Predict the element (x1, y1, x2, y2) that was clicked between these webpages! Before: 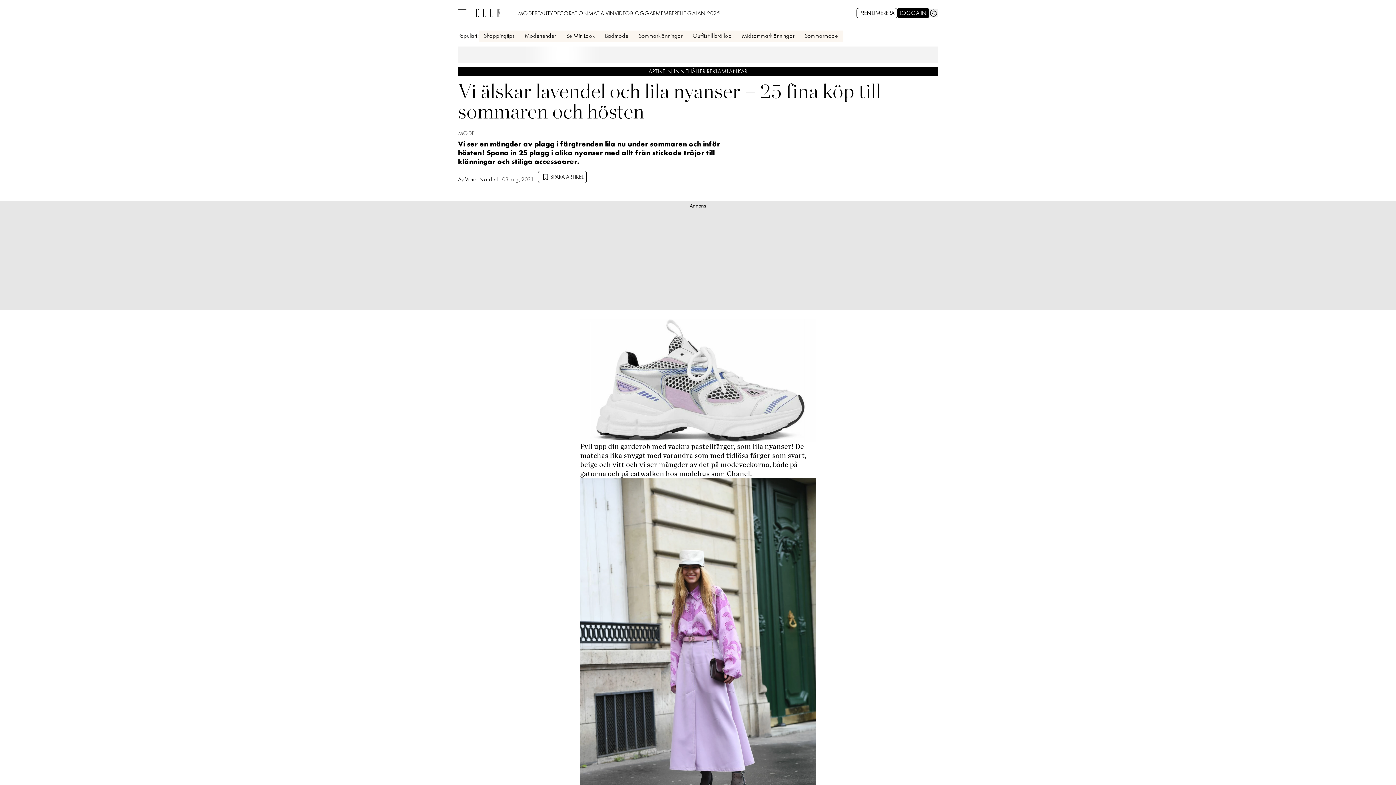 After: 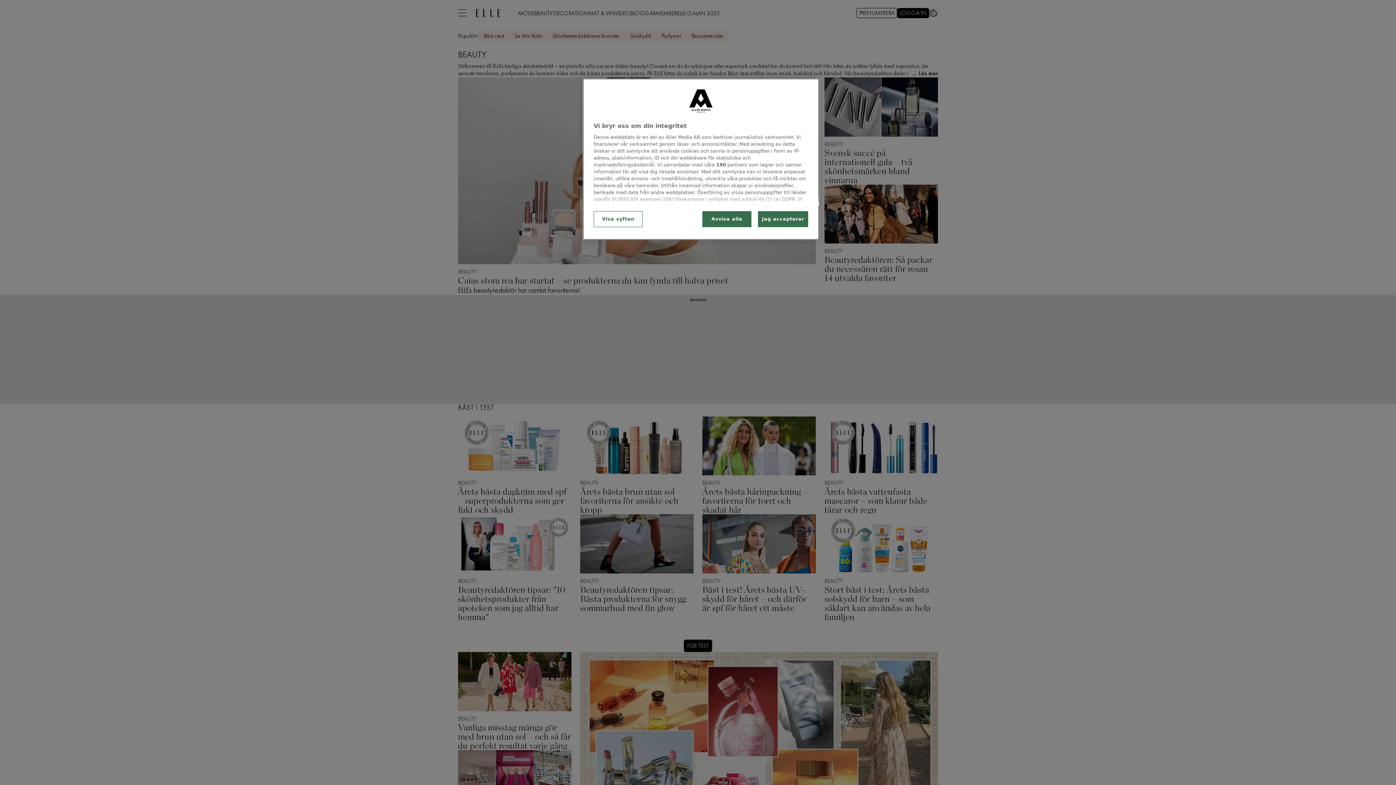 Action: label: BEAUTY bbox: (534, 7, 553, 18)